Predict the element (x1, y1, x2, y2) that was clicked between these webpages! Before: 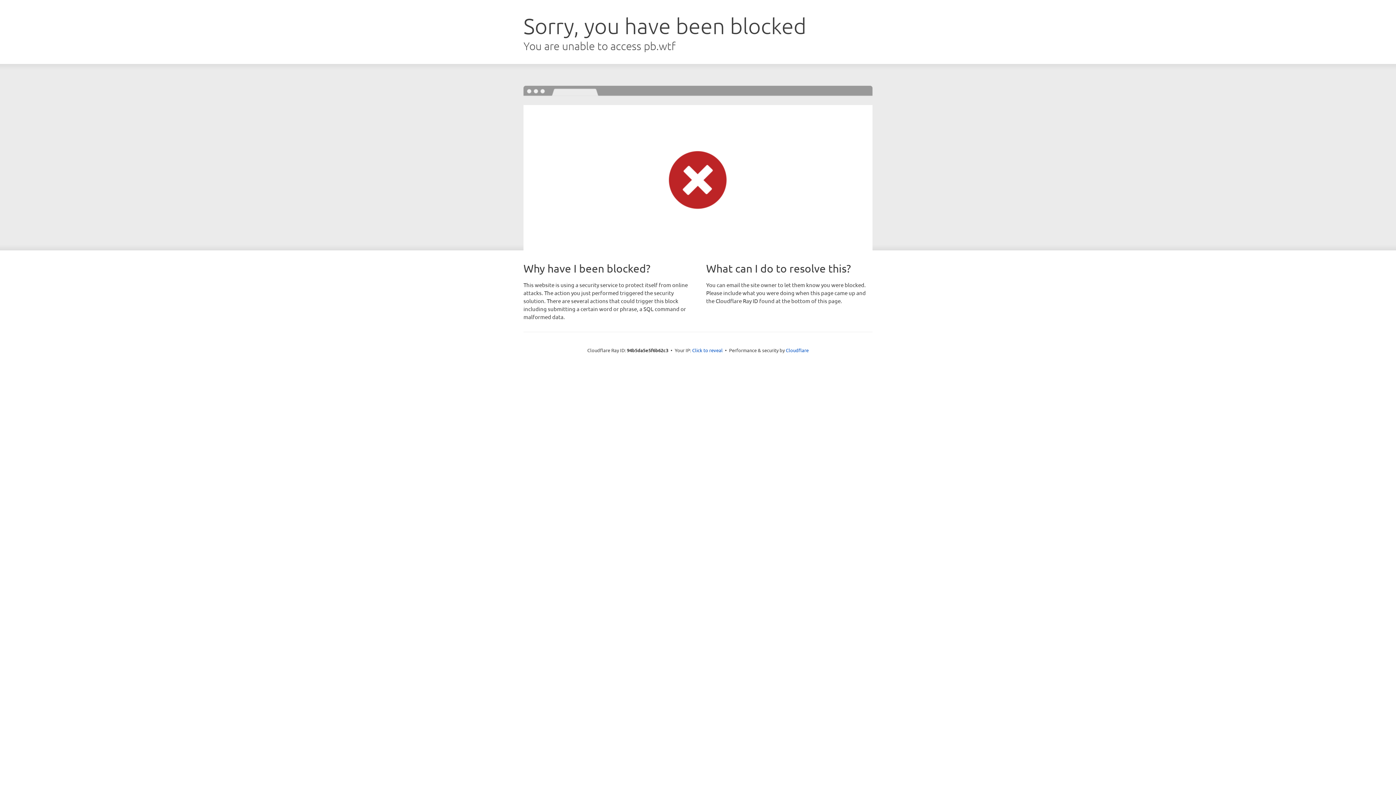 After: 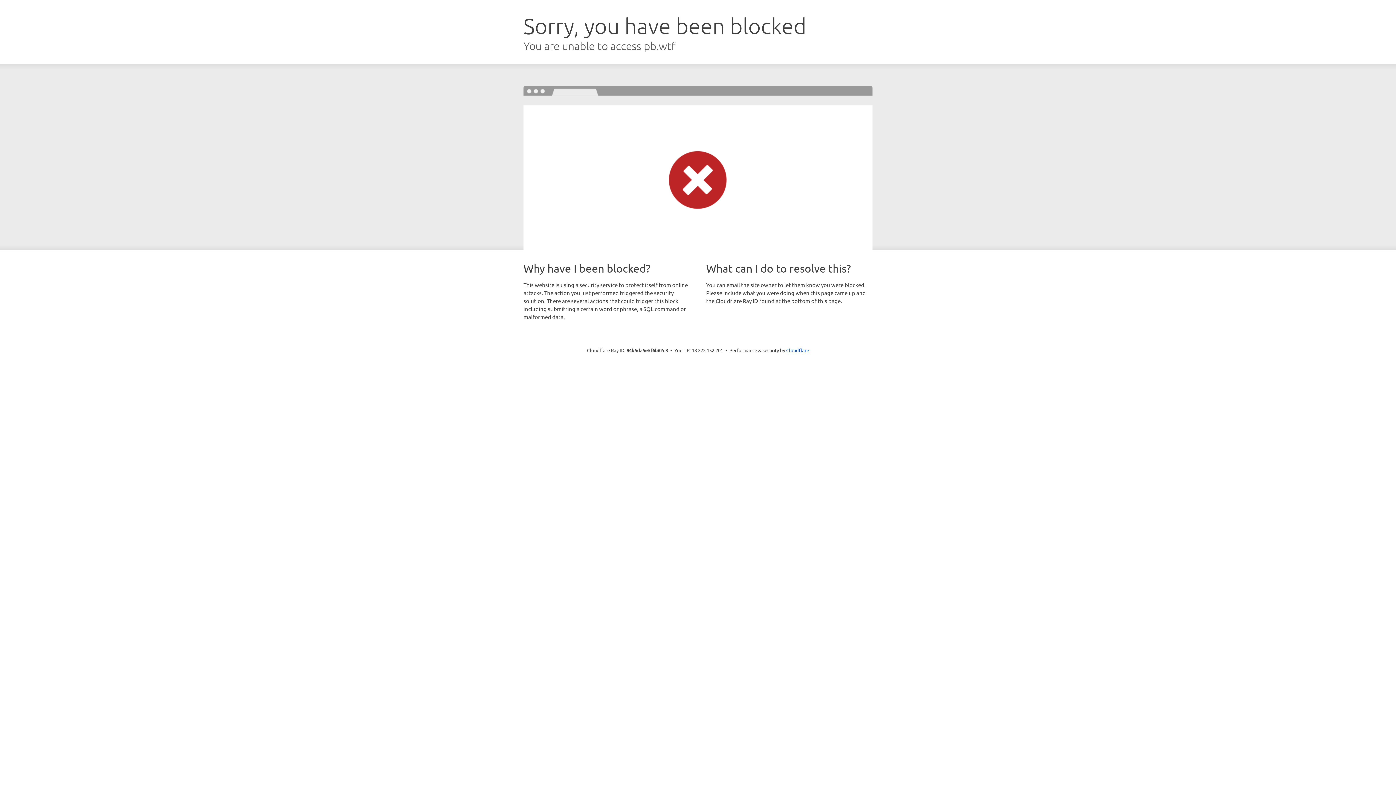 Action: label: Click to reveal bbox: (692, 346, 722, 353)